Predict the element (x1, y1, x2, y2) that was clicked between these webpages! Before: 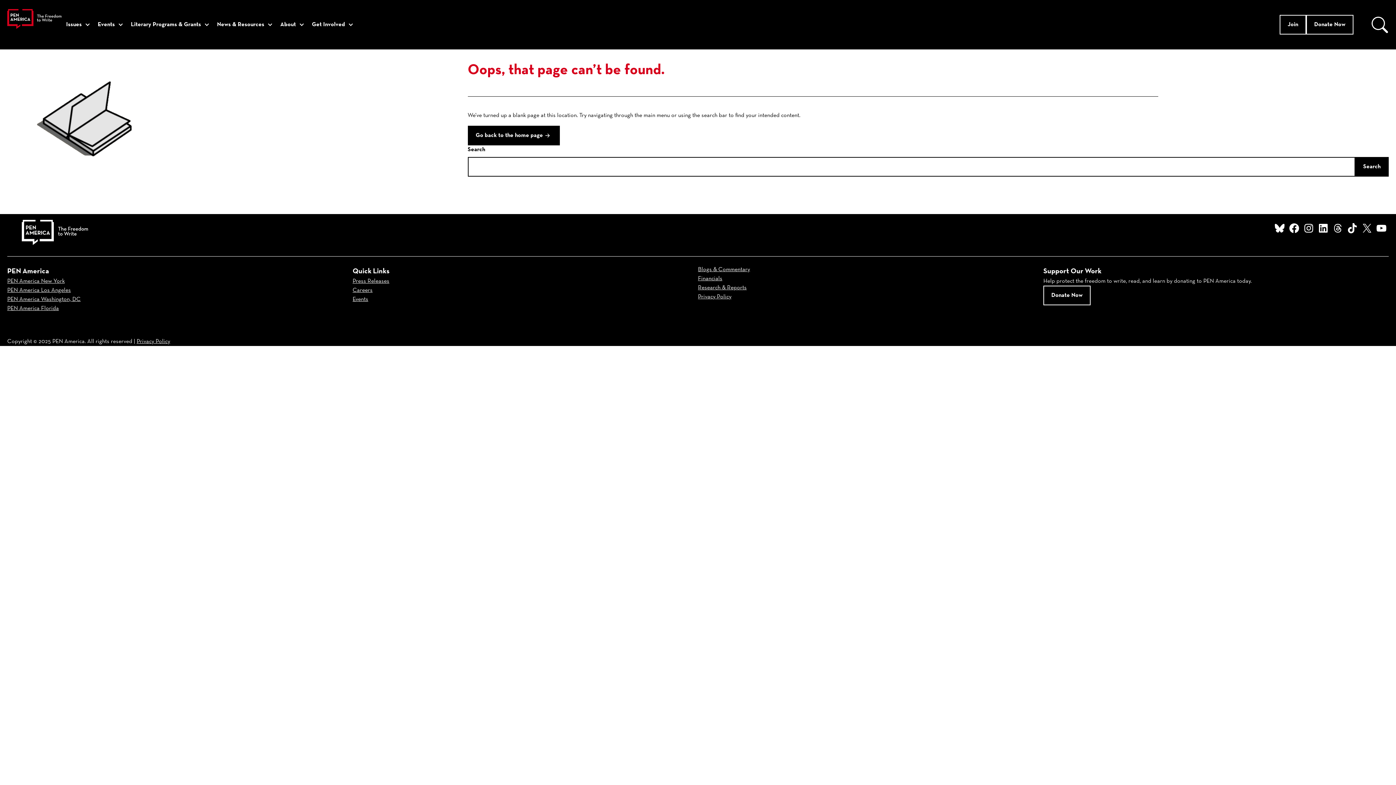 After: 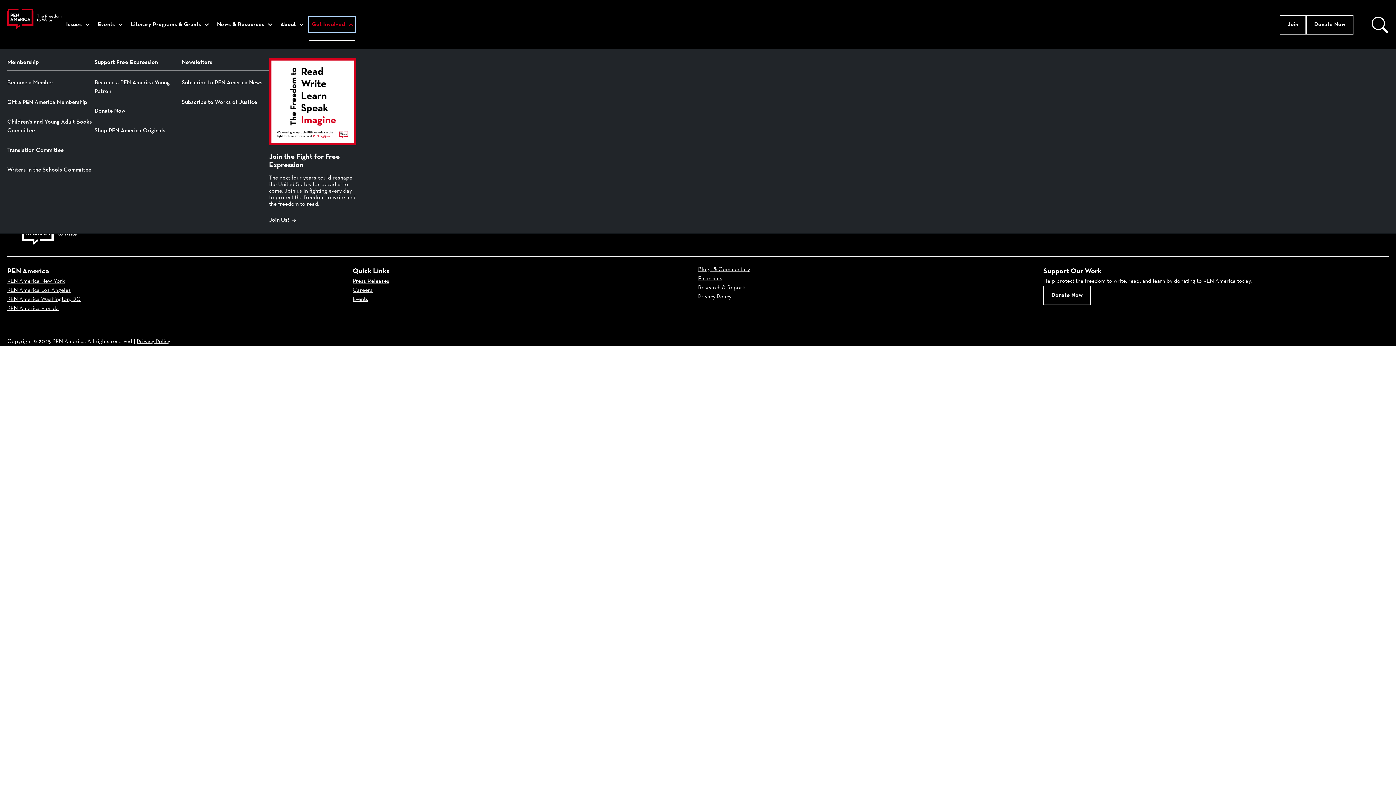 Action: label: Get Involved bbox: (309, 17, 355, 32)